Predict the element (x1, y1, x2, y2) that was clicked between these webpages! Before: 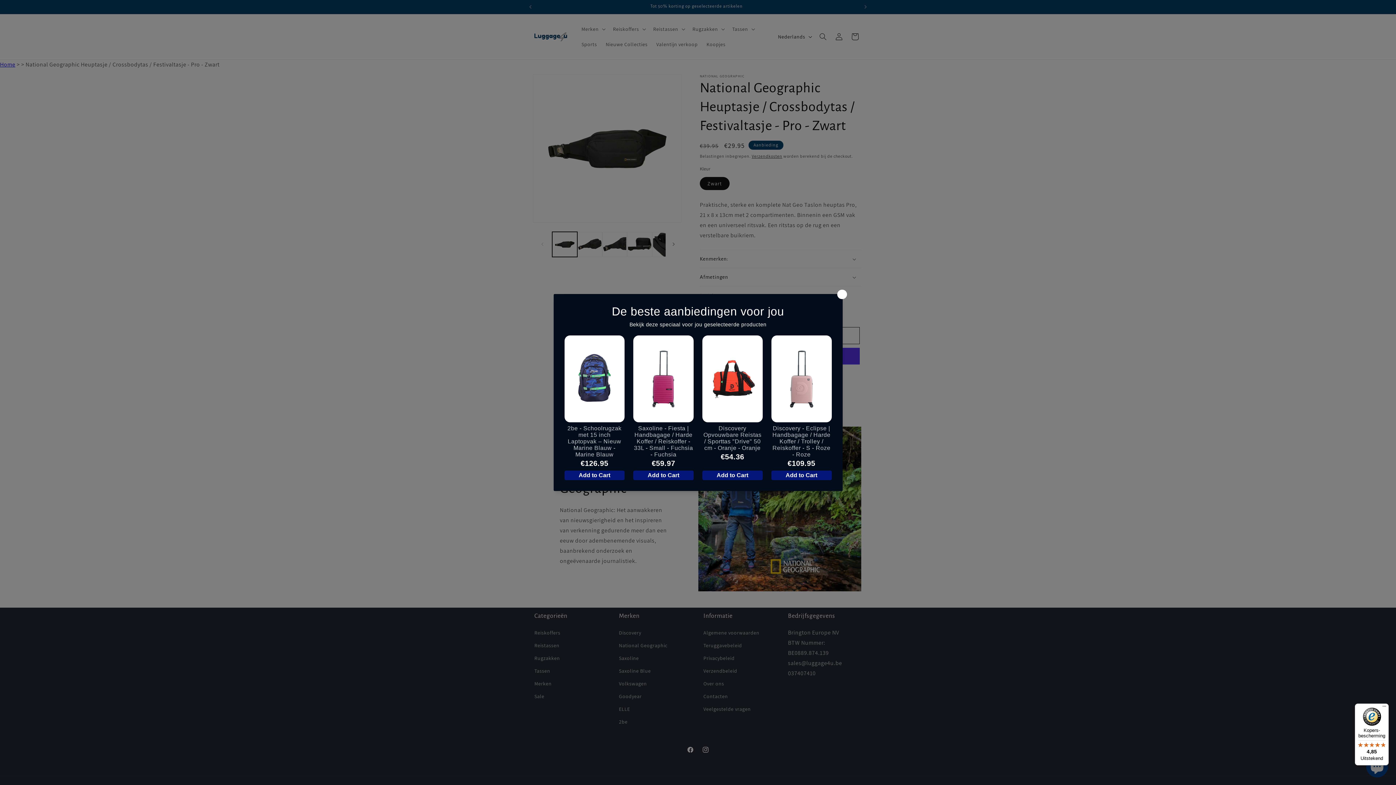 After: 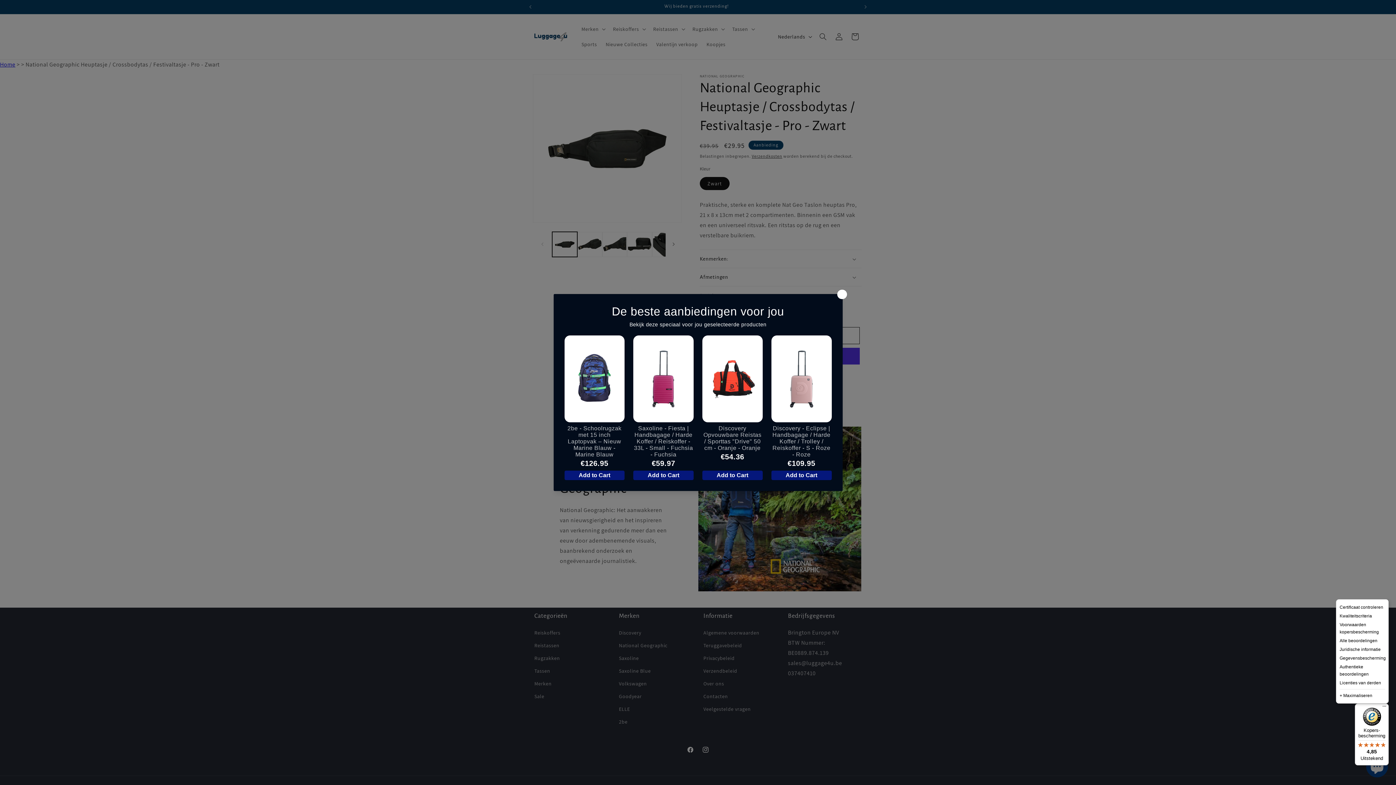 Action: bbox: (1380, 704, 1389, 712) label: Menu